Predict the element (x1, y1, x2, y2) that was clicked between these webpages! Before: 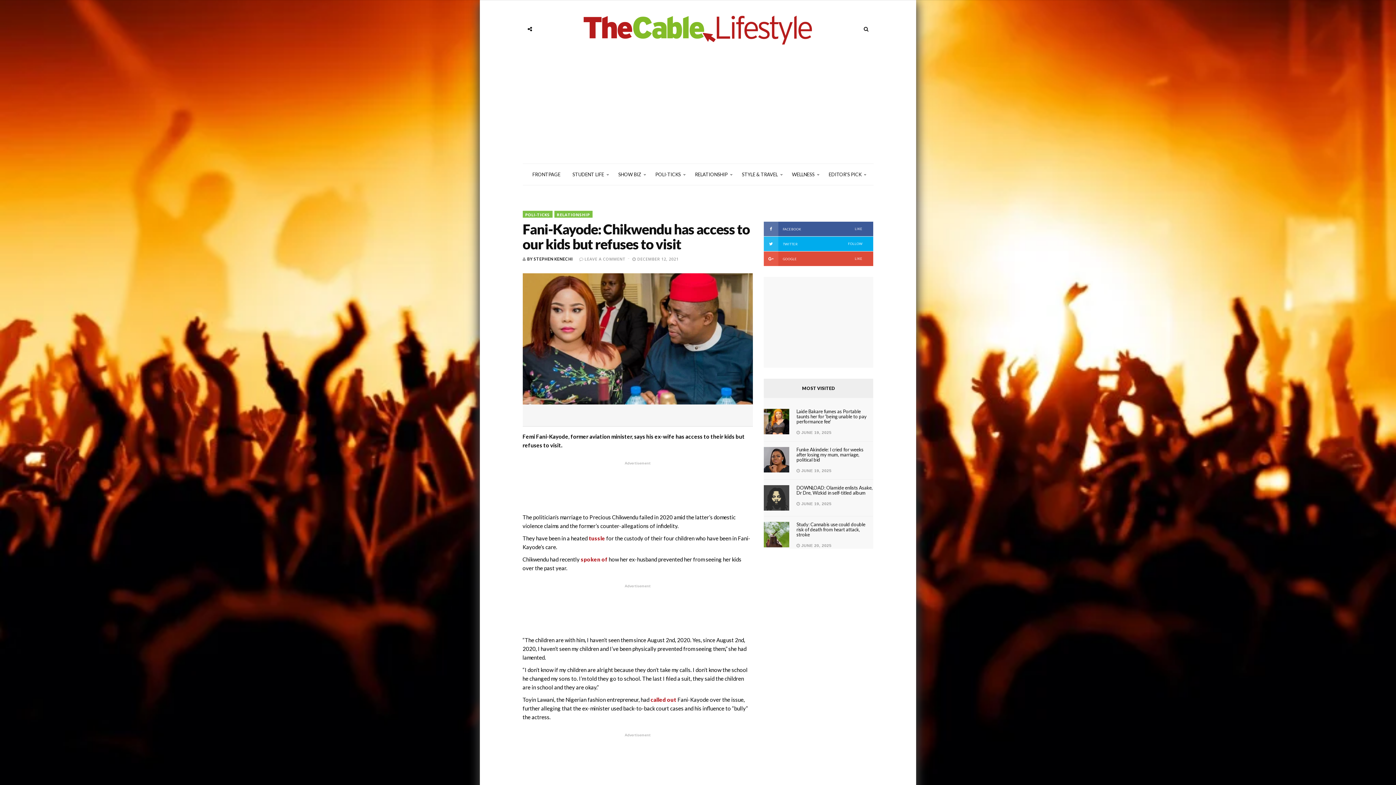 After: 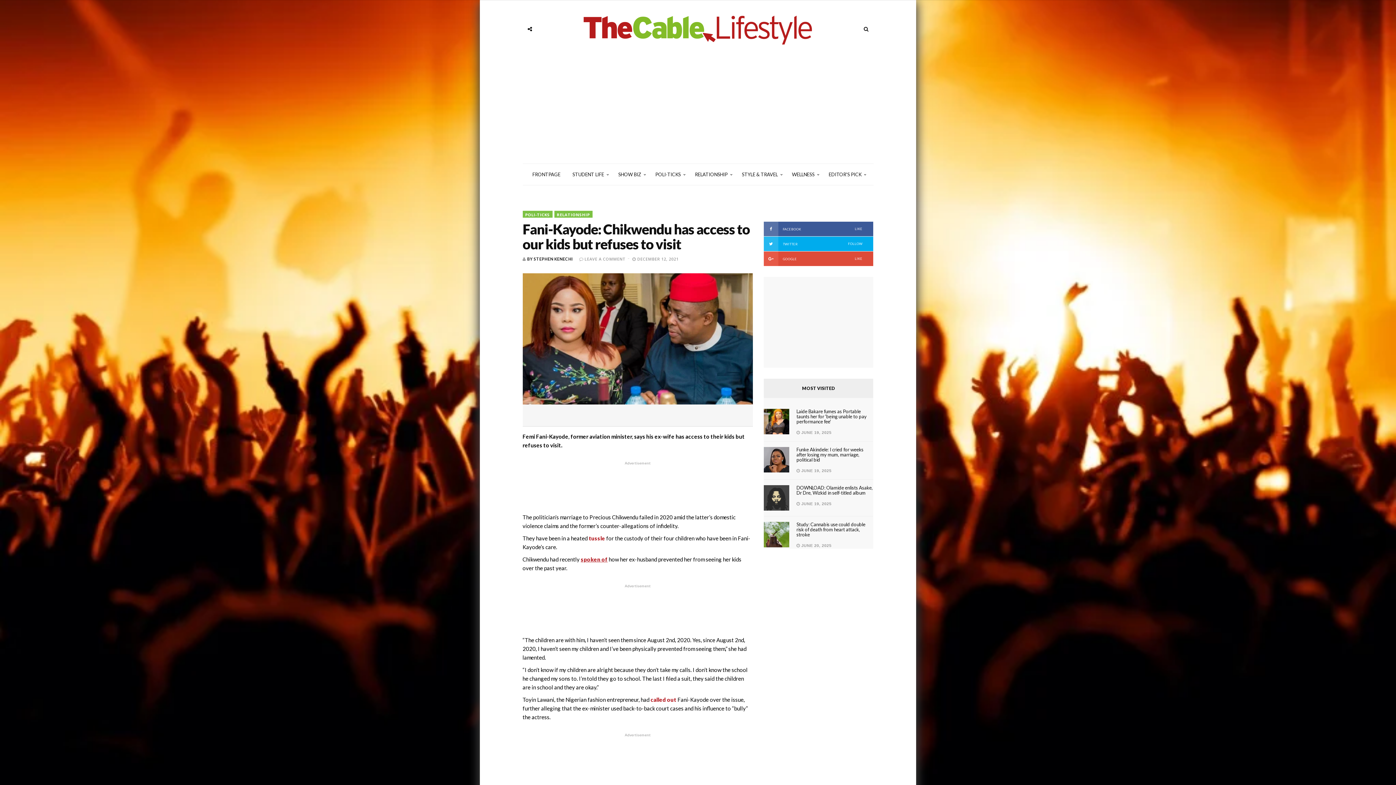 Action: label: spoken of bbox: (580, 556, 607, 562)